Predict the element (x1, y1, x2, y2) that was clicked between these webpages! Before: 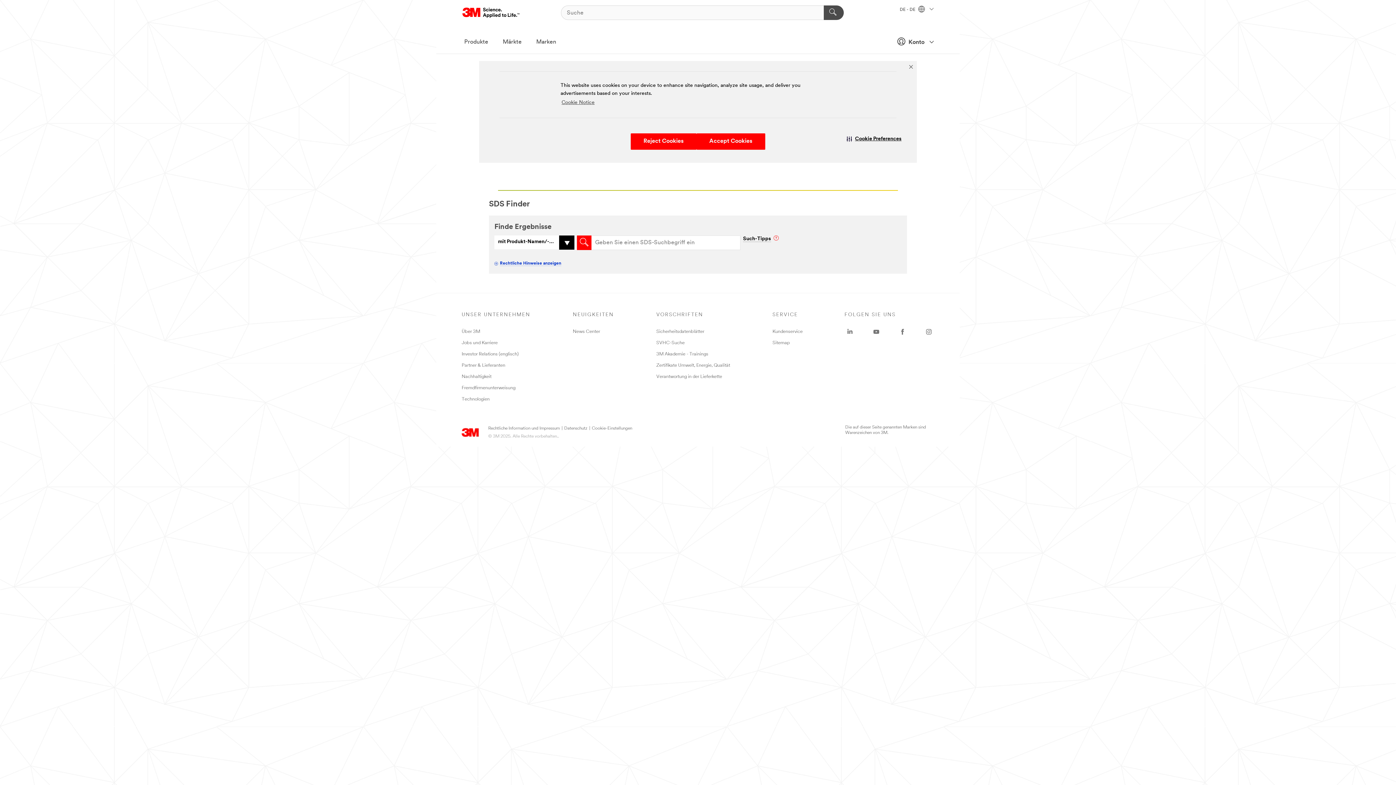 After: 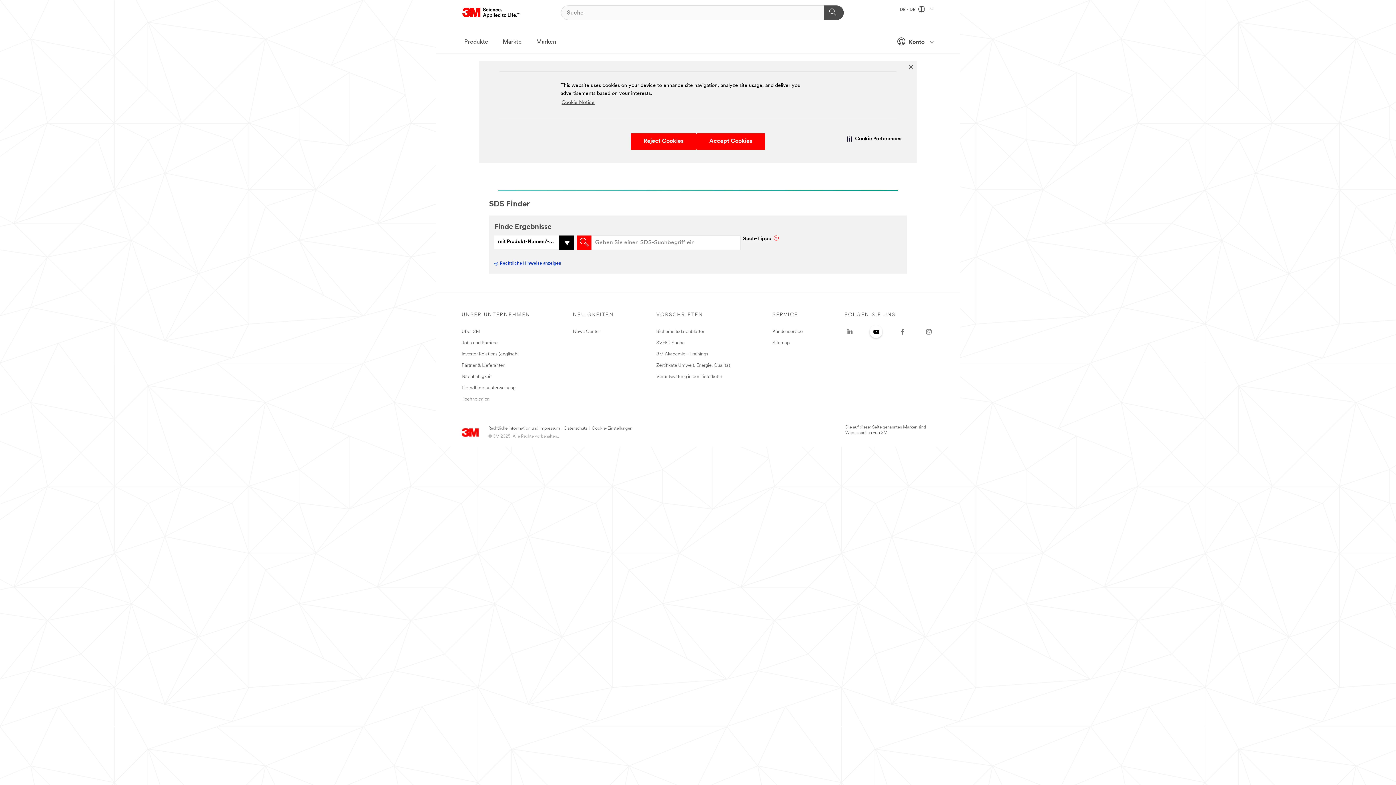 Action: bbox: (871, 326, 881, 337) label: YouTube - Opens in a new window